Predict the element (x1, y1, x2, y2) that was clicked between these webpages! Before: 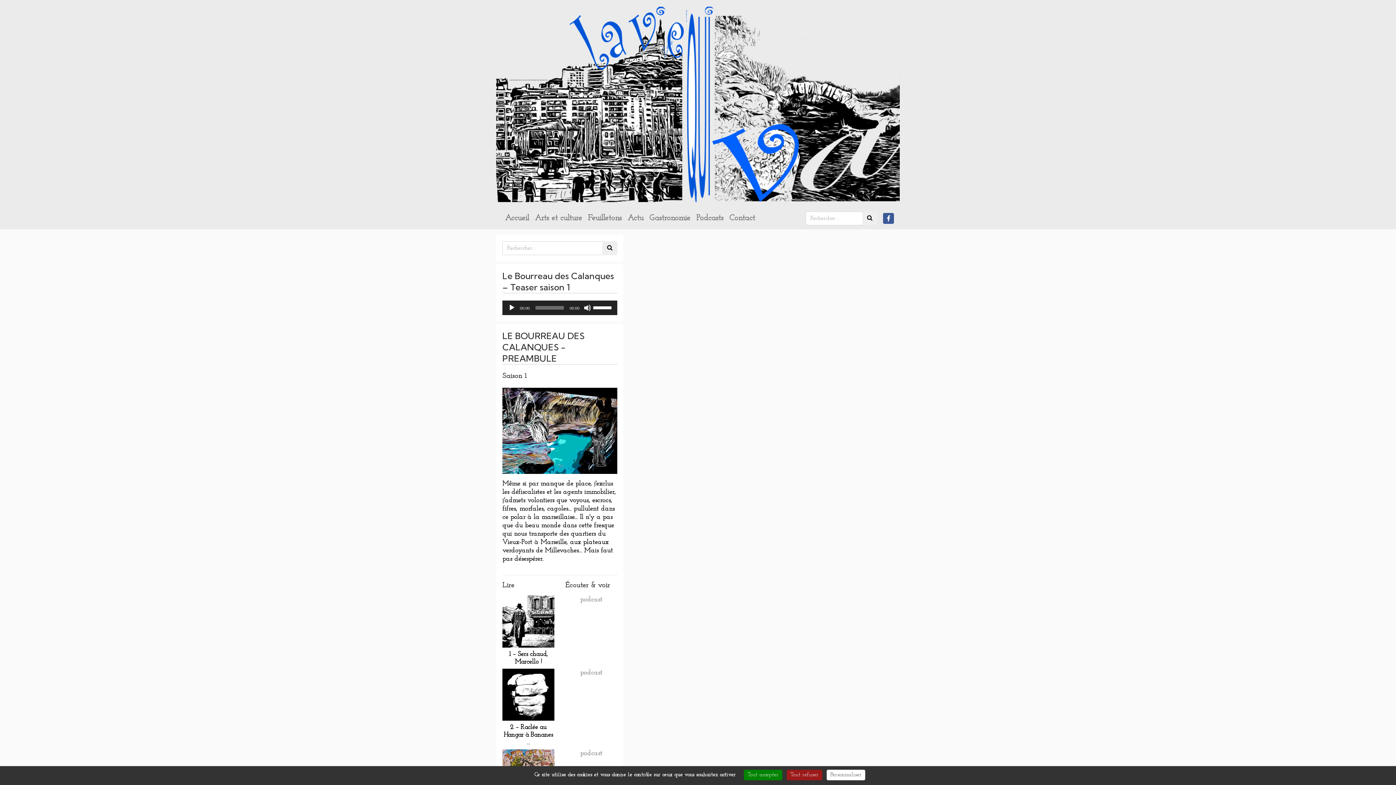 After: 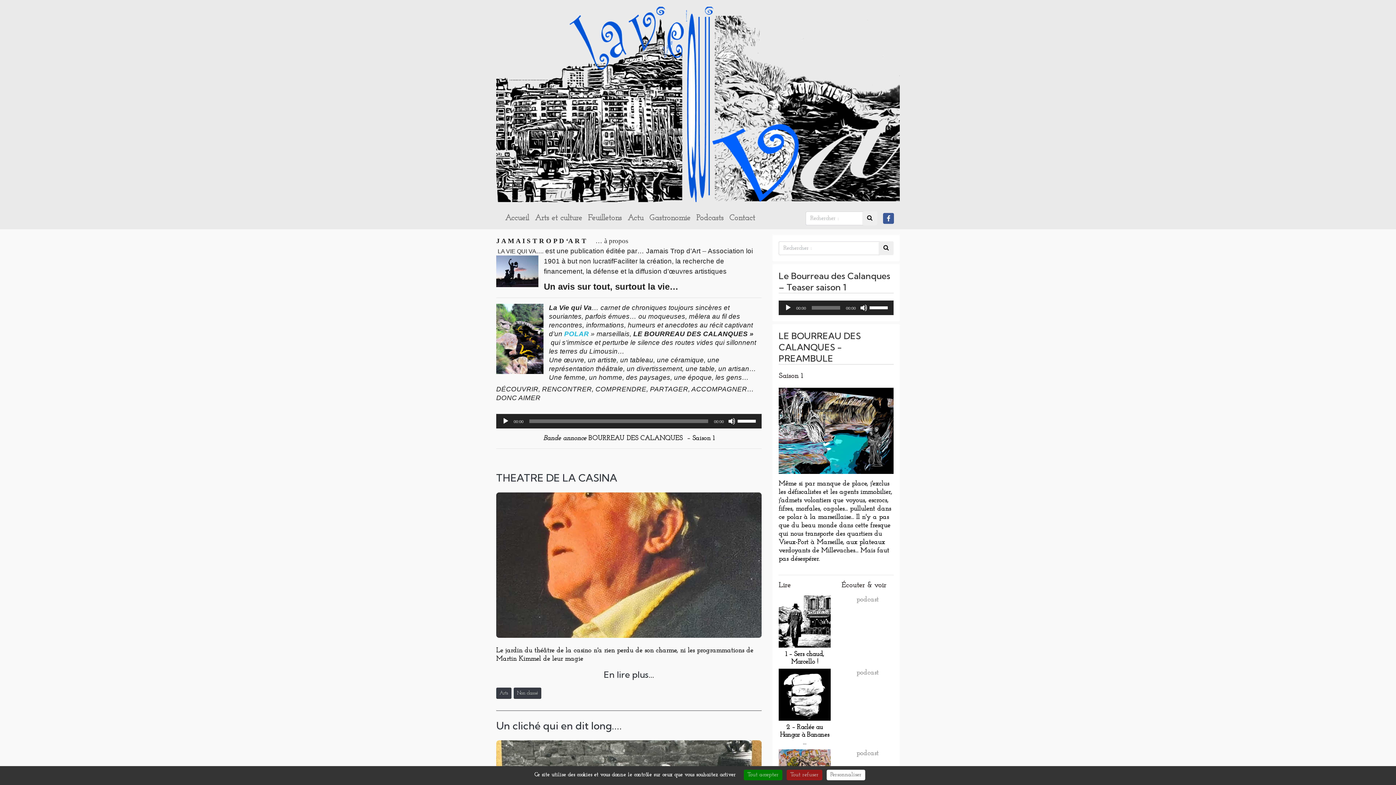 Action: bbox: (502, 210, 532, 226) label: Accueil